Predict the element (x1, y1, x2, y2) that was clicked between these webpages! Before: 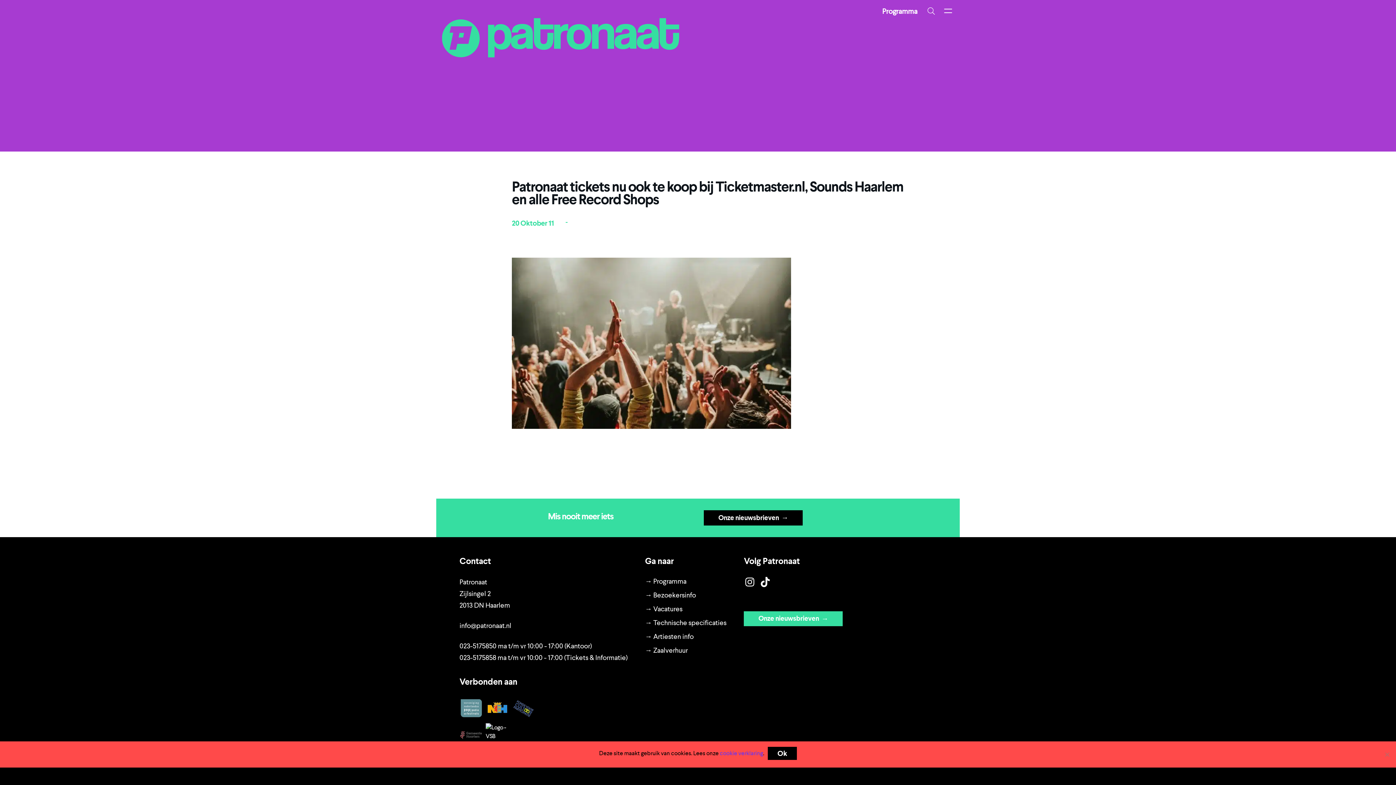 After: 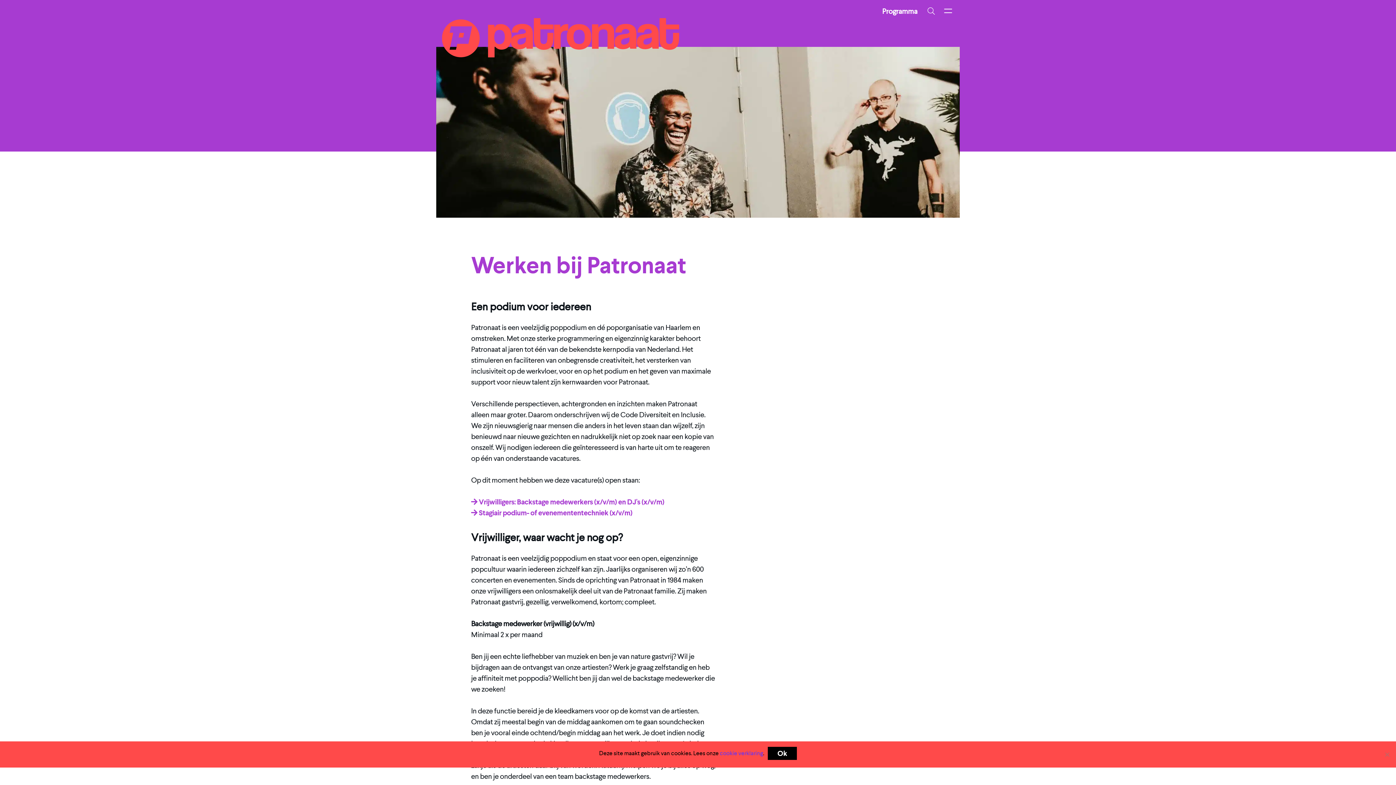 Action: bbox: (645, 604, 682, 614) label: → Vacatures